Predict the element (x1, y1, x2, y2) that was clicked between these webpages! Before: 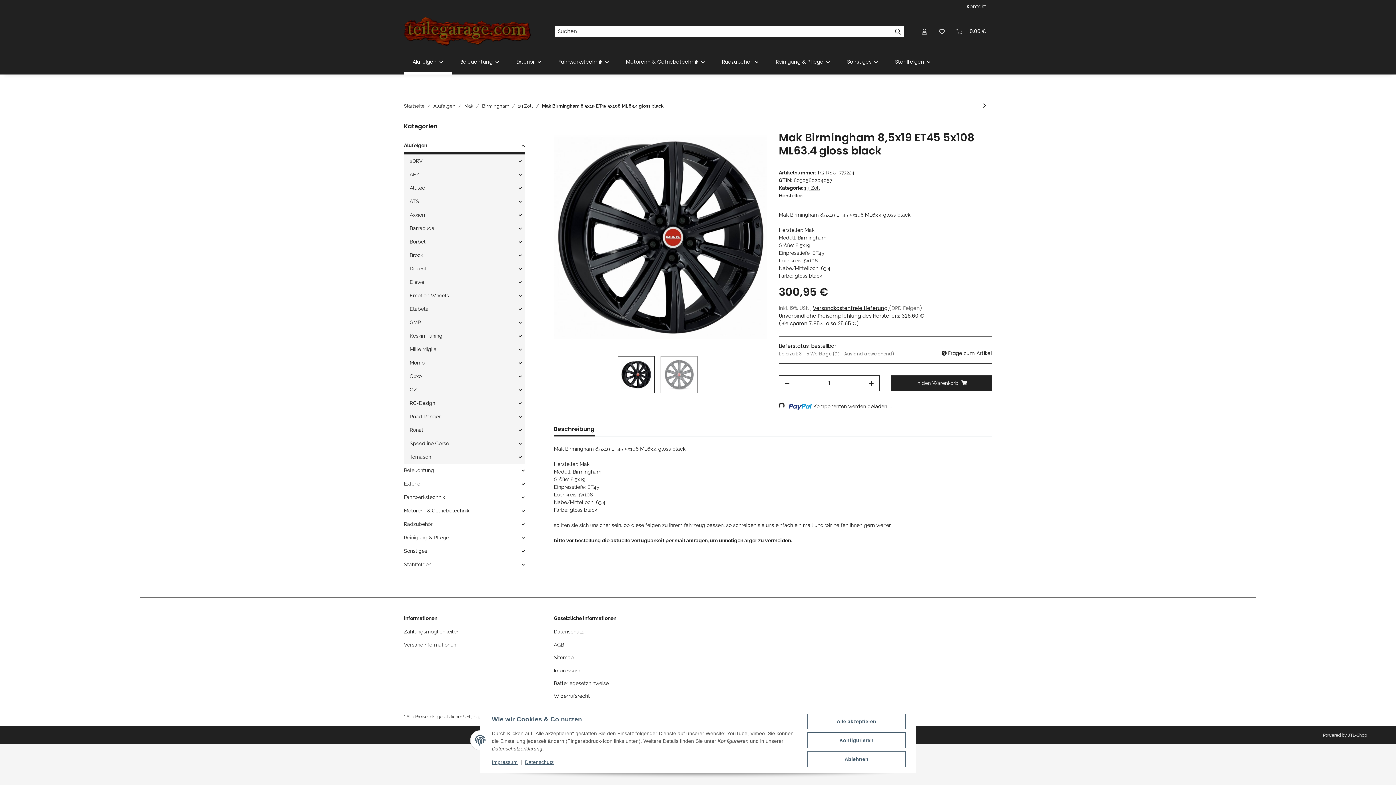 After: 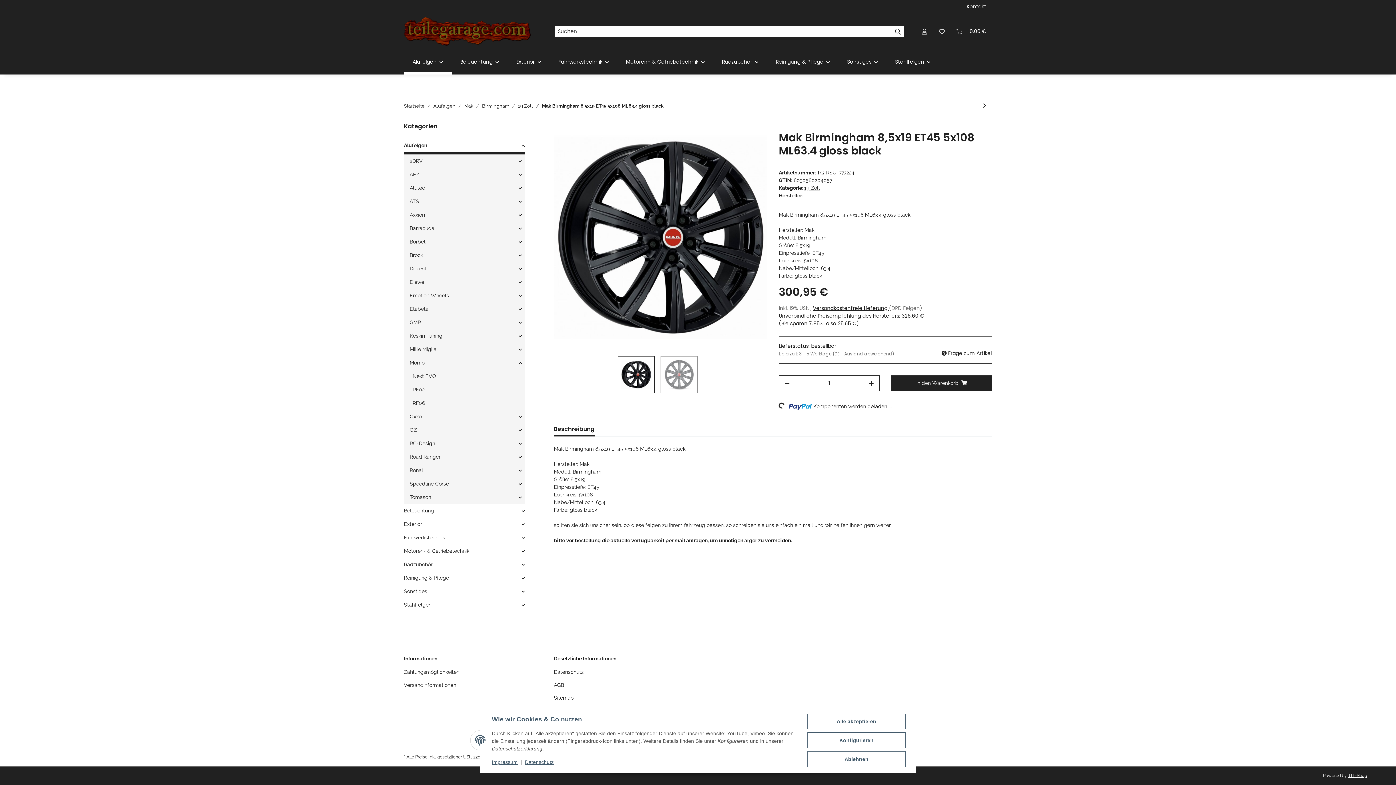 Action: label: Momo bbox: (406, 356, 524, 369)